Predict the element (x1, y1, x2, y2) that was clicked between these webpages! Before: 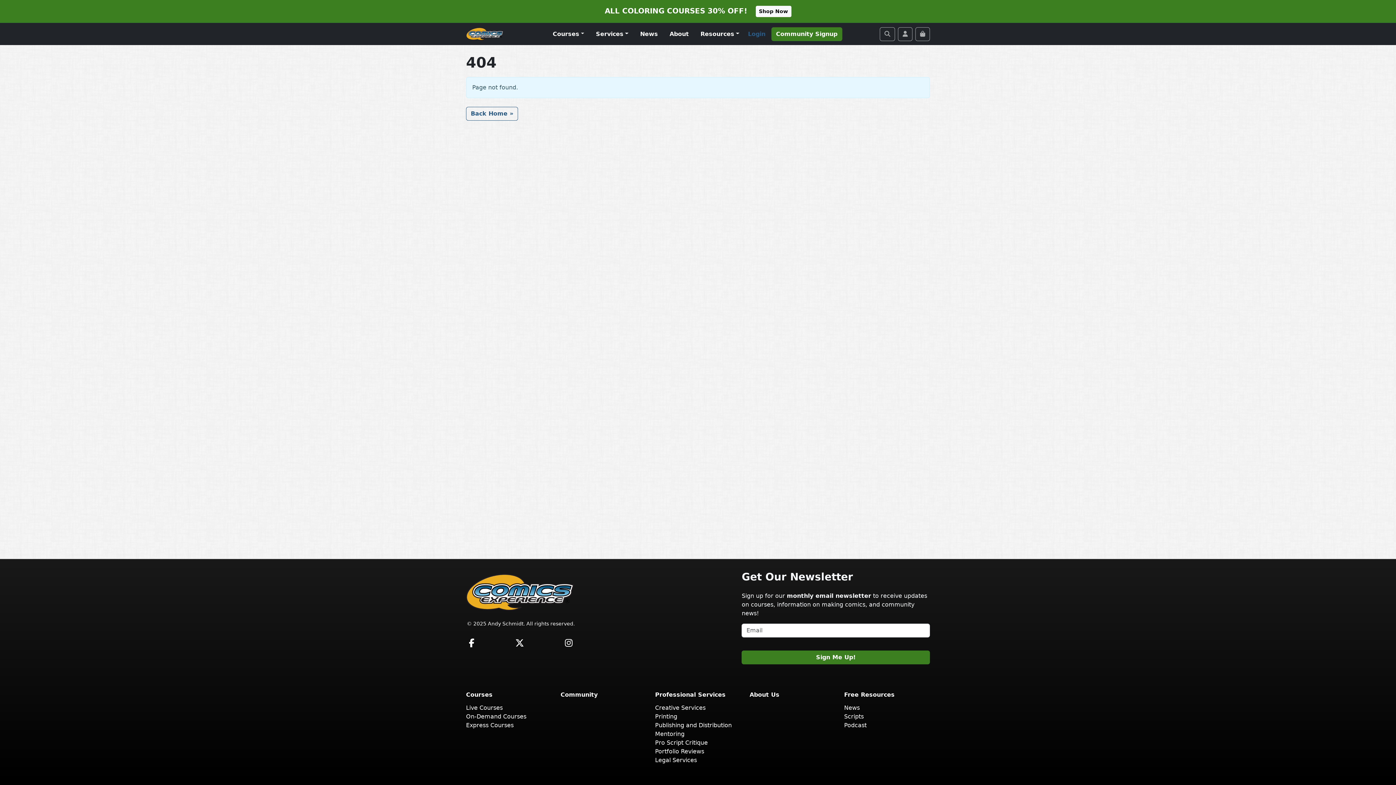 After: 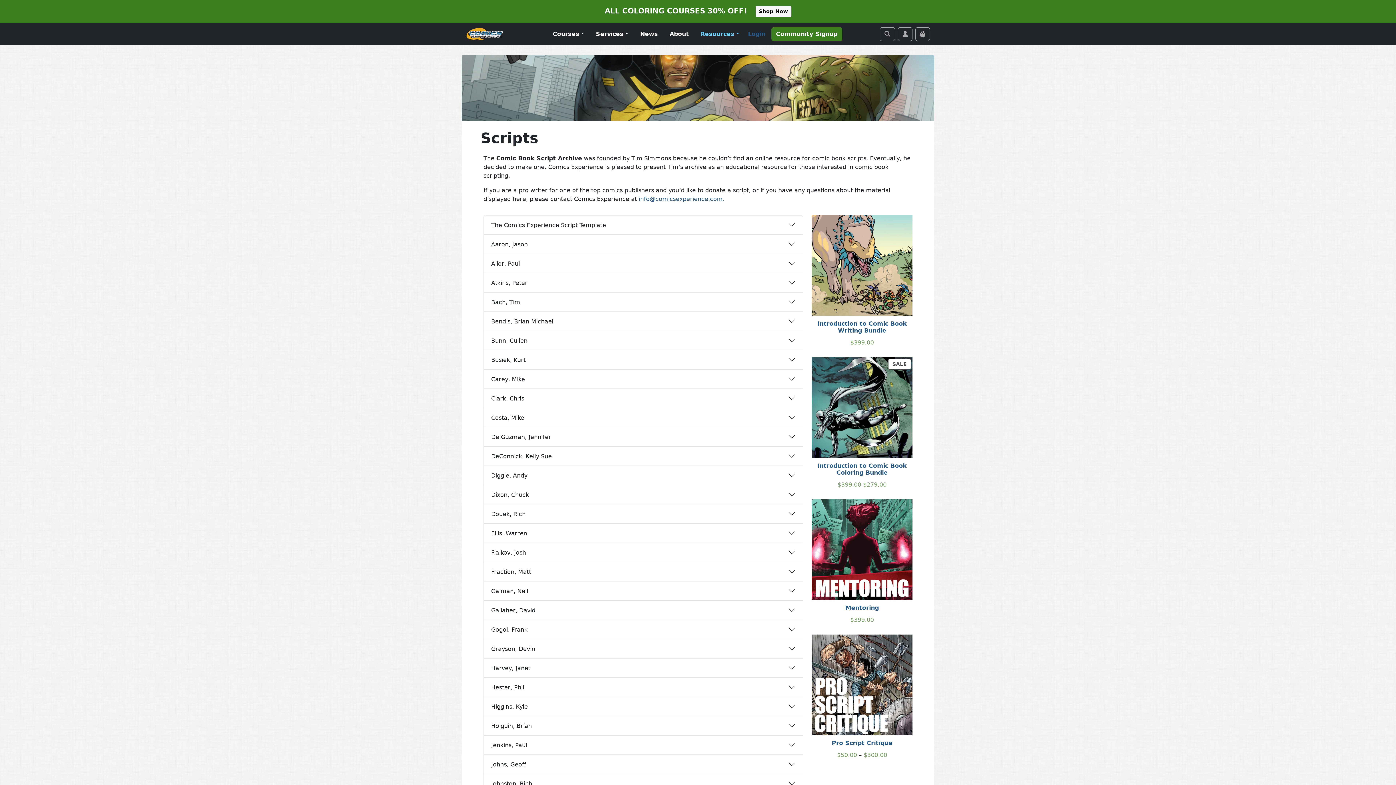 Action: bbox: (844, 713, 864, 720) label: Scripts